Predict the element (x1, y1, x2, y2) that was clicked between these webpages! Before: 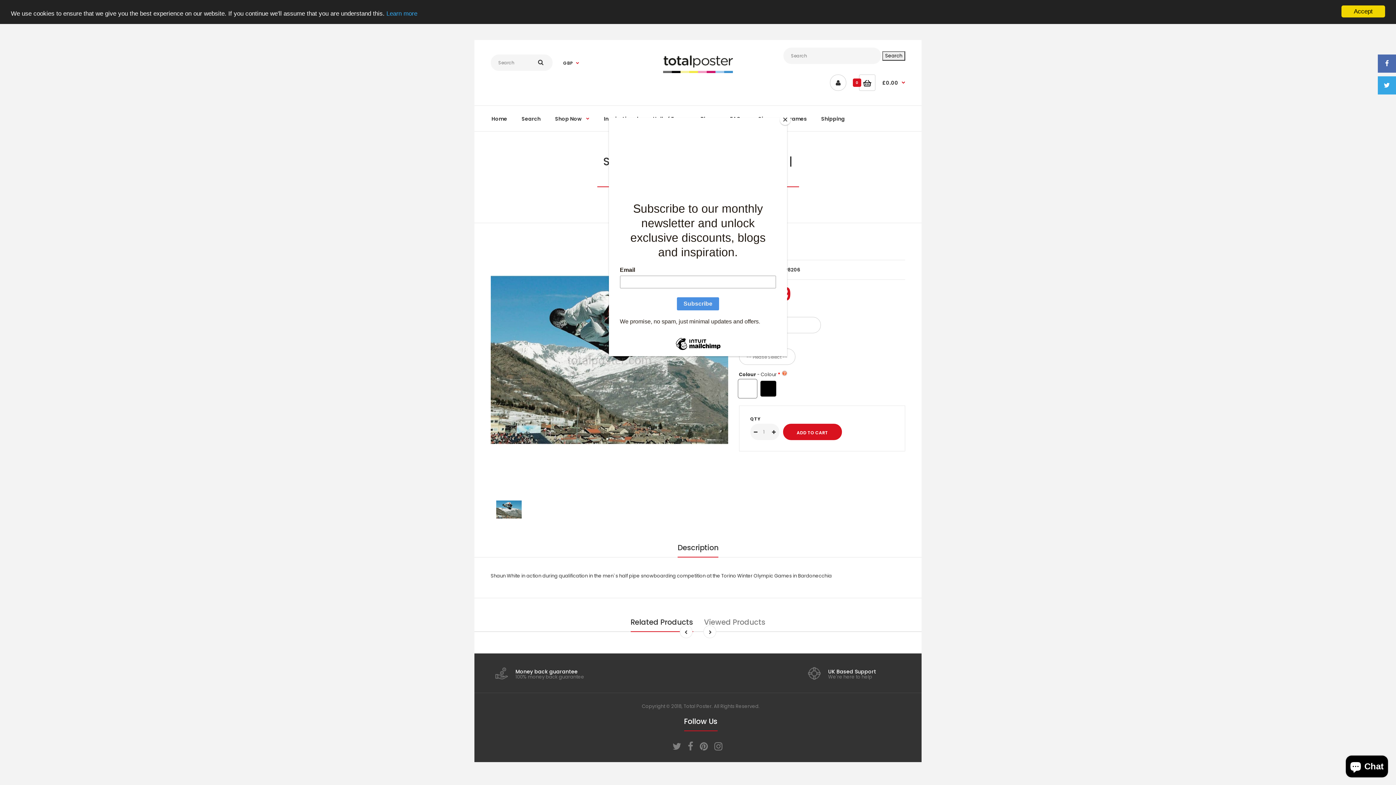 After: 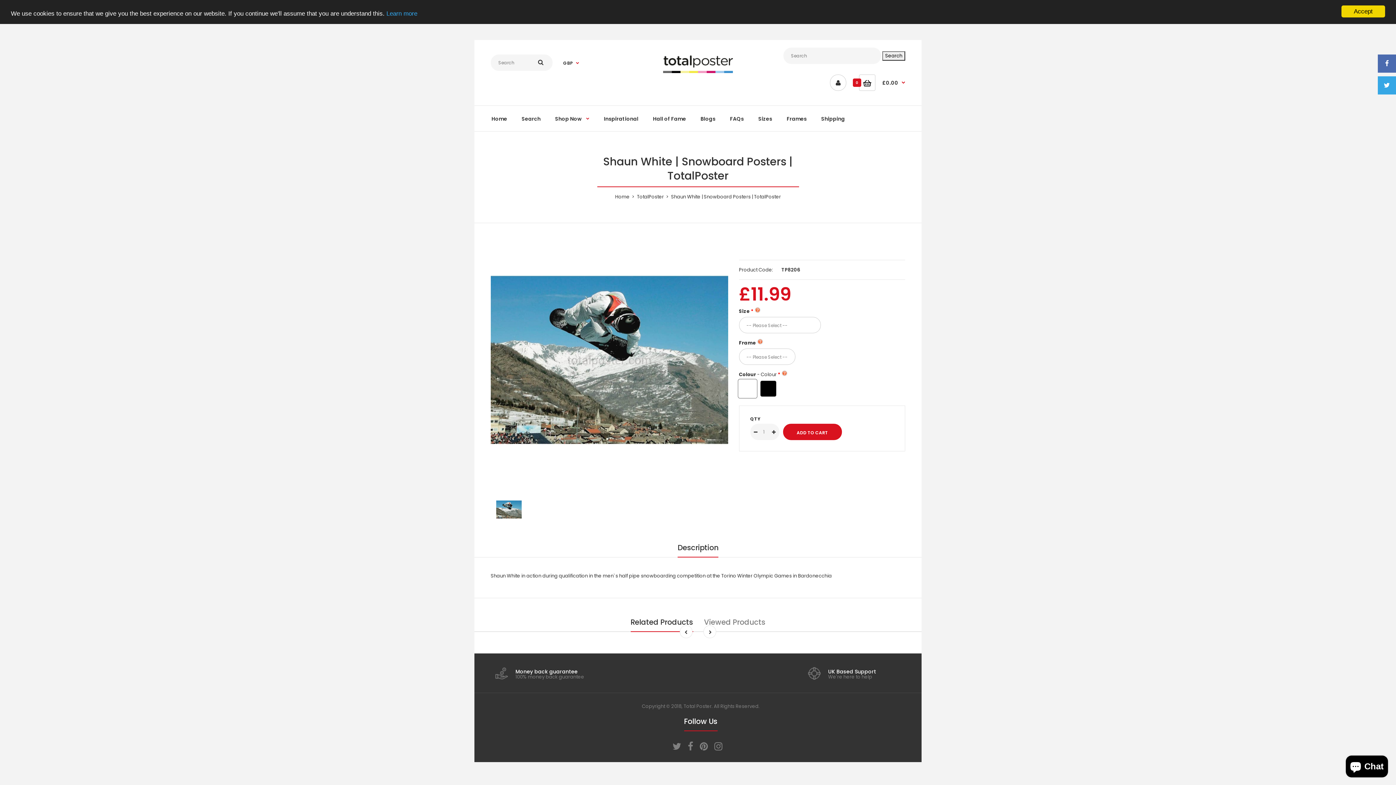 Action: label: Close bbox: (780, 114, 790, 125)